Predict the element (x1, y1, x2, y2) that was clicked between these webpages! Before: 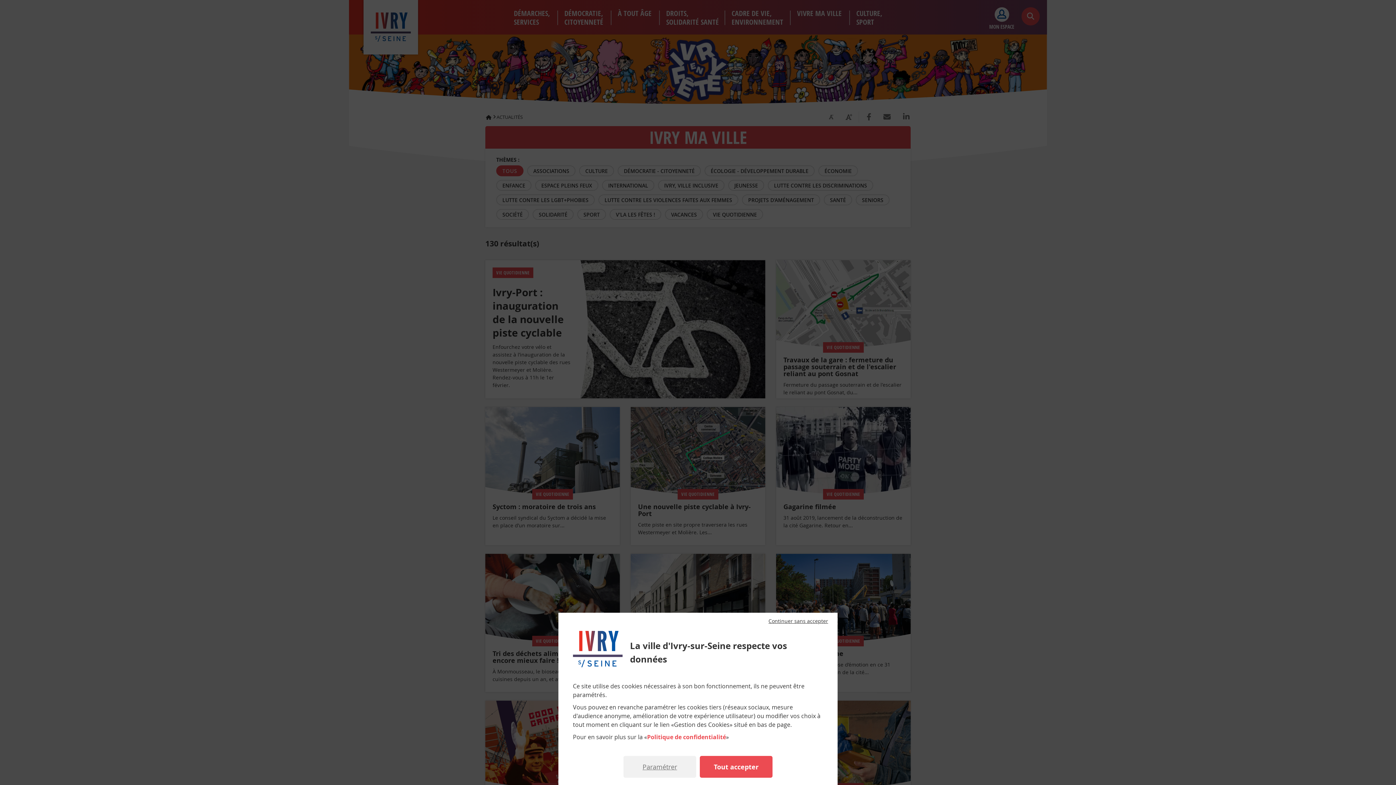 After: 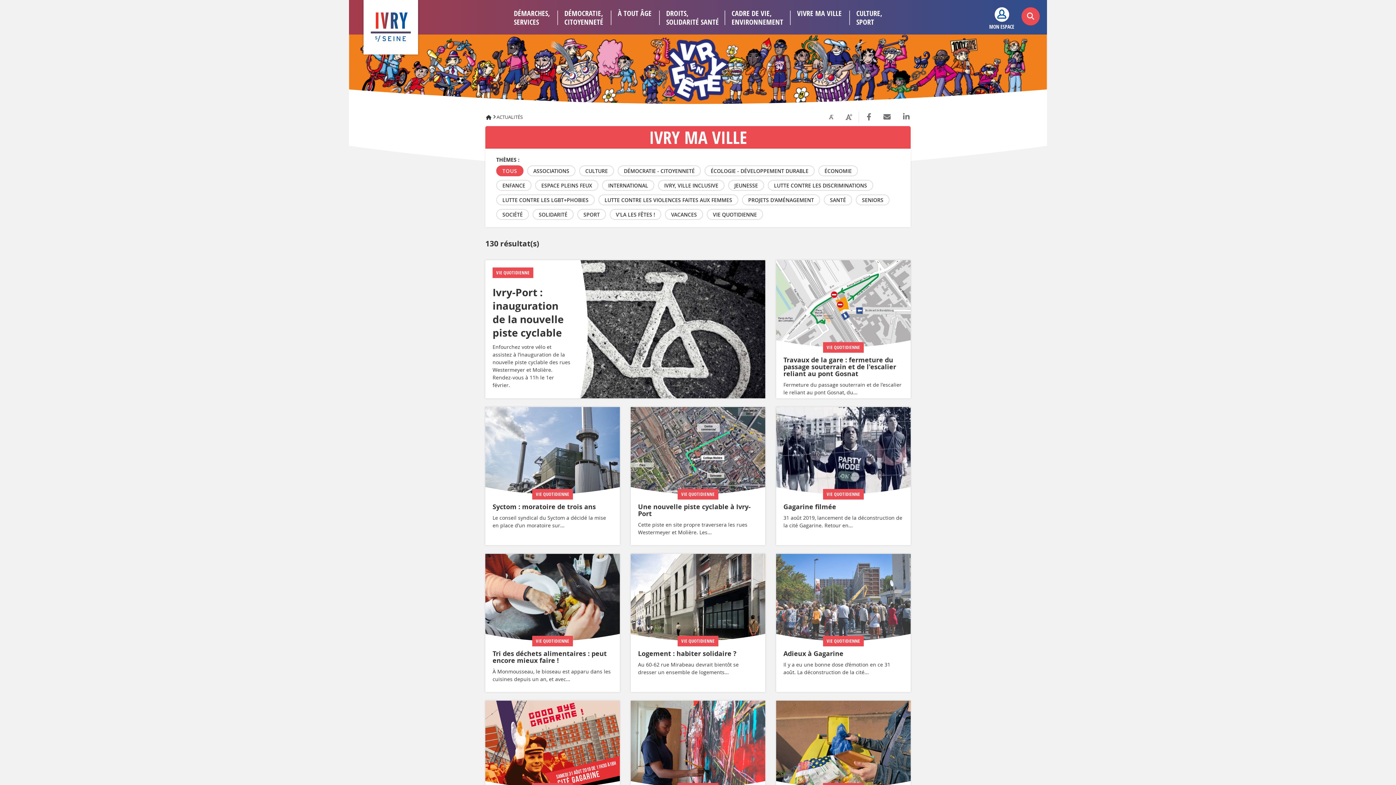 Action: label: Continuer sans accepter bbox: (766, 618, 830, 624)